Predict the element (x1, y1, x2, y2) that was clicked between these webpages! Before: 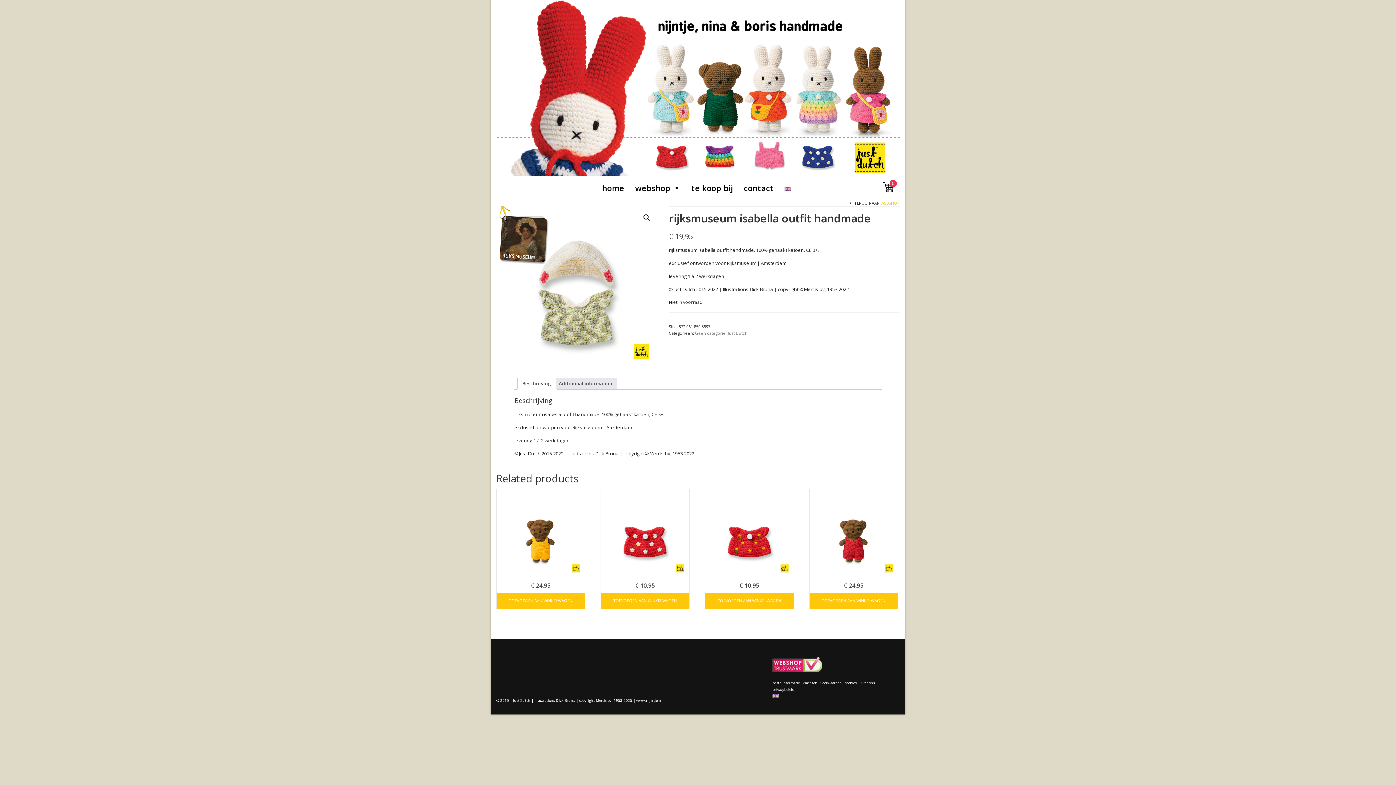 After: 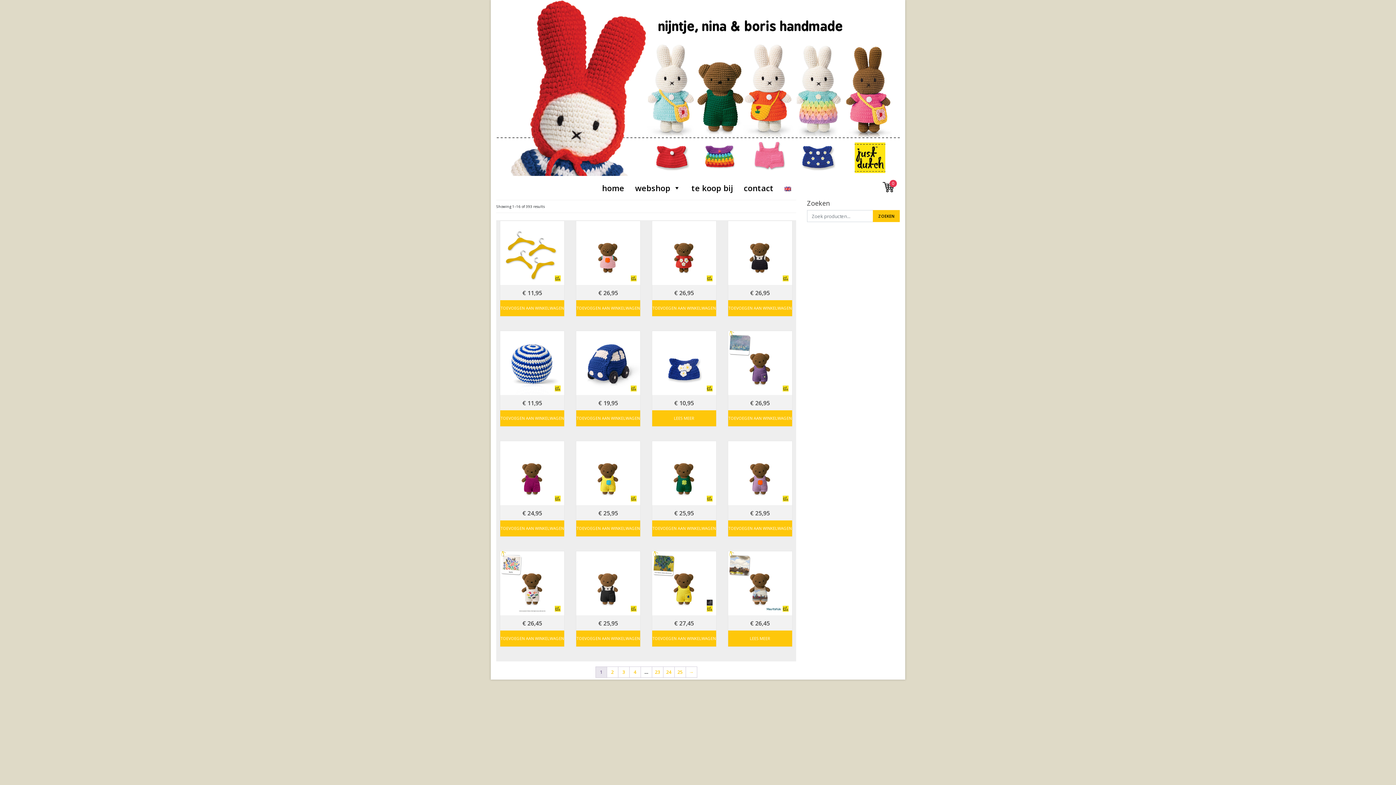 Action: label: WEBSHOP bbox: (880, 200, 900, 205)